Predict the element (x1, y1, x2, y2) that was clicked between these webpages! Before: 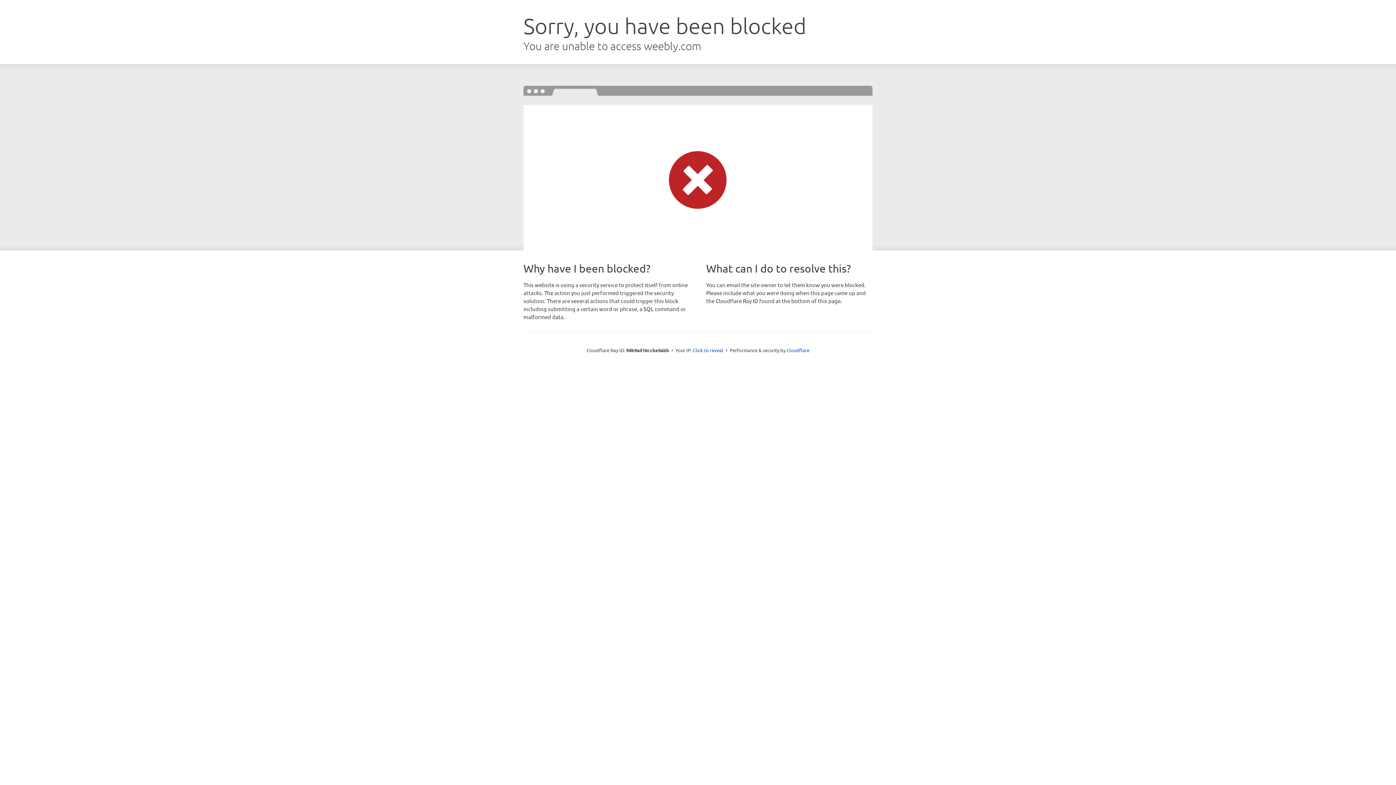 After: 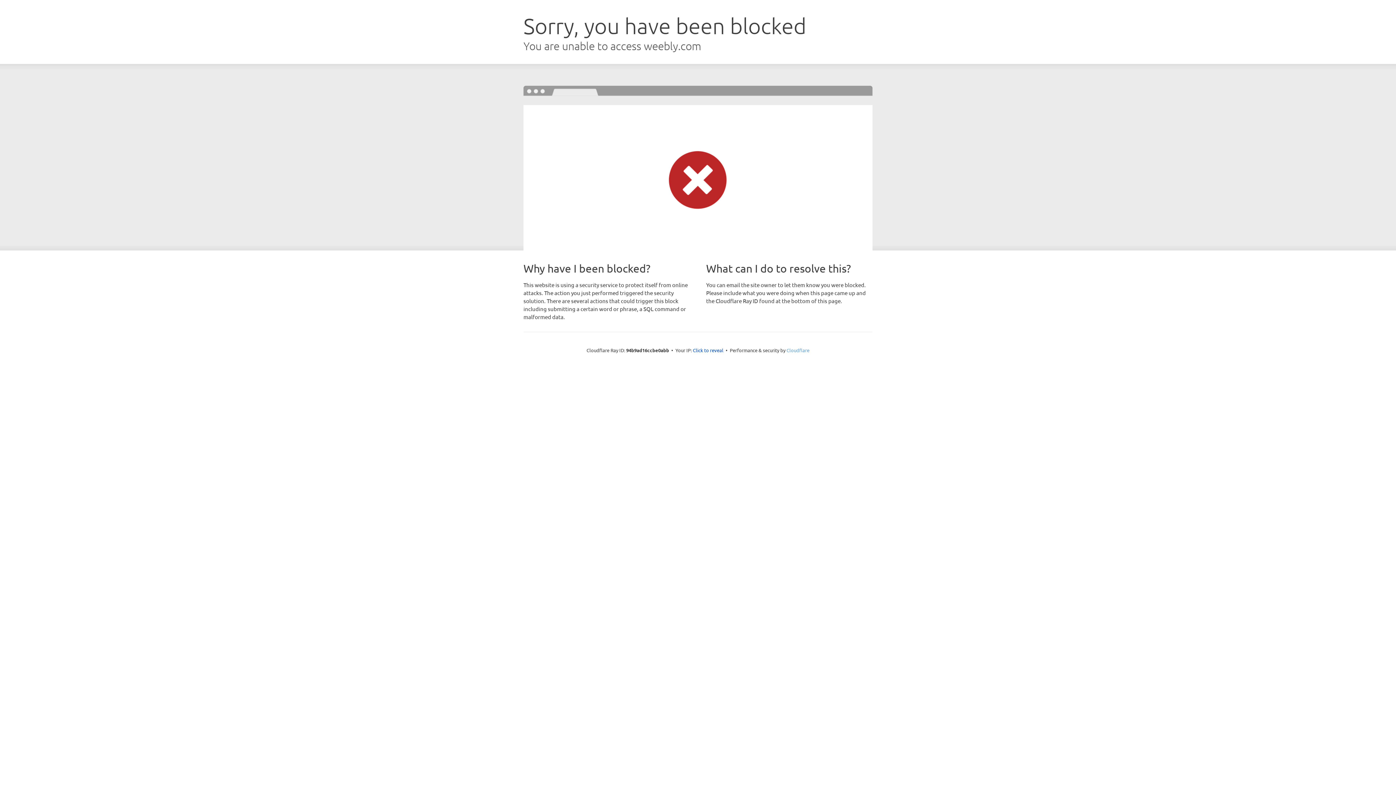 Action: label: Cloudflare bbox: (786, 347, 809, 353)